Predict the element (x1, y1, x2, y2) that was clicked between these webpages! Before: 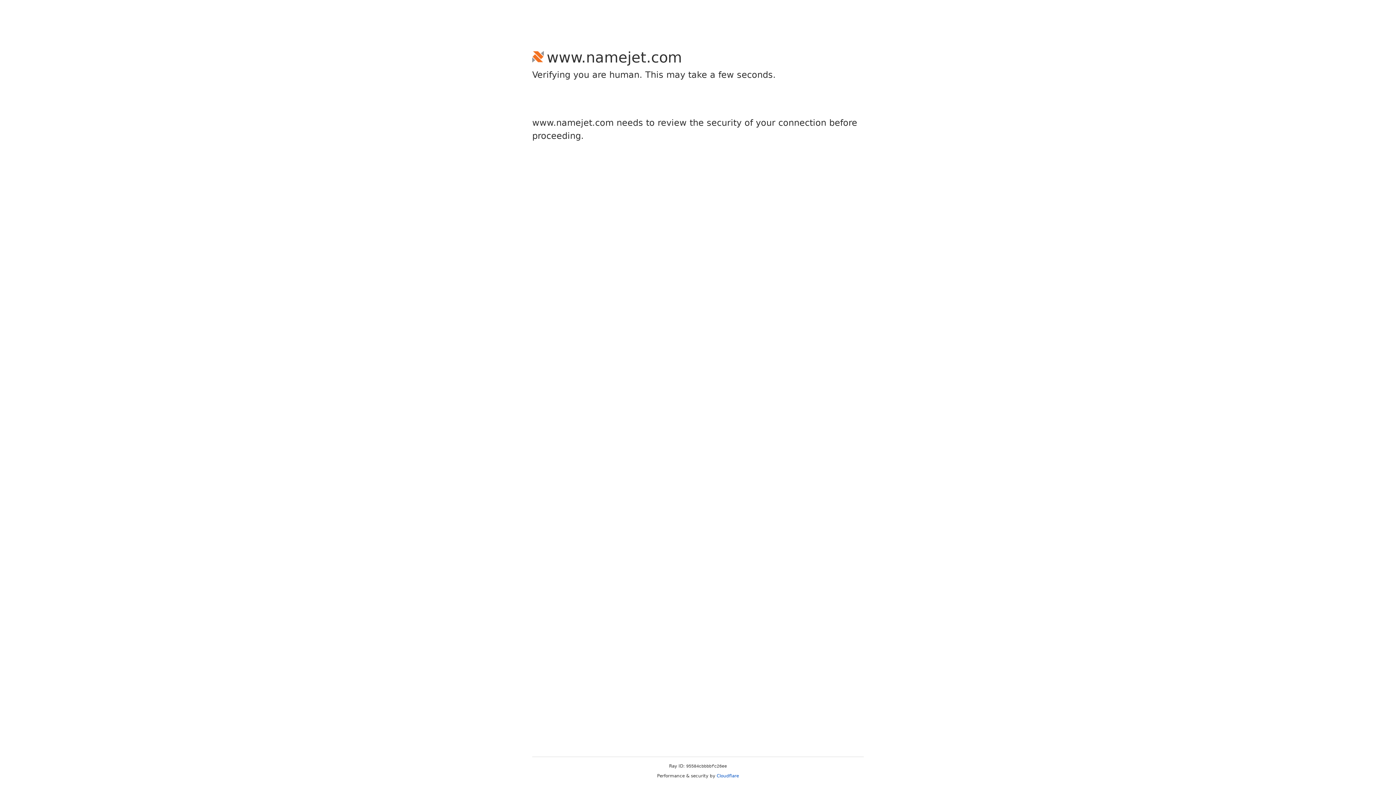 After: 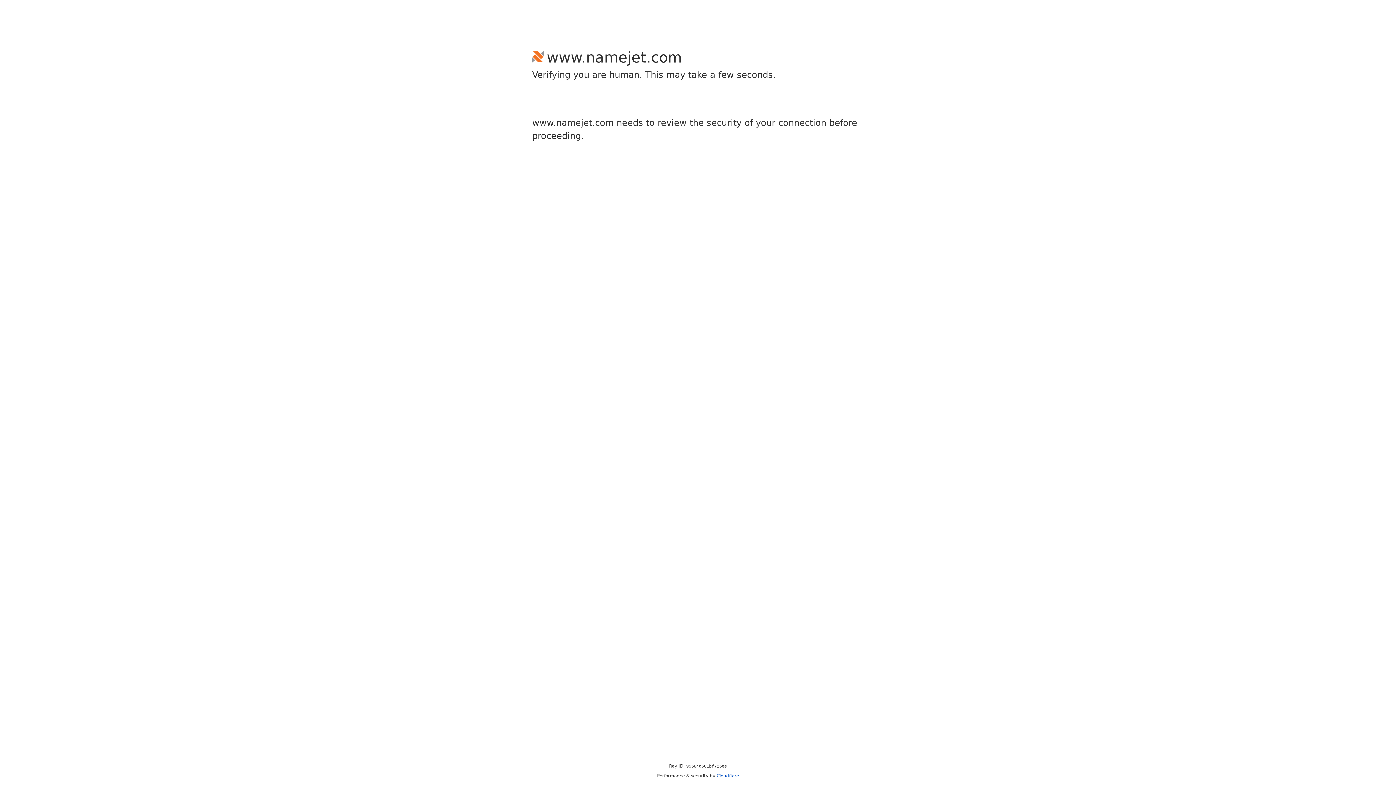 Action: label: Cloudflare bbox: (716, 773, 739, 778)